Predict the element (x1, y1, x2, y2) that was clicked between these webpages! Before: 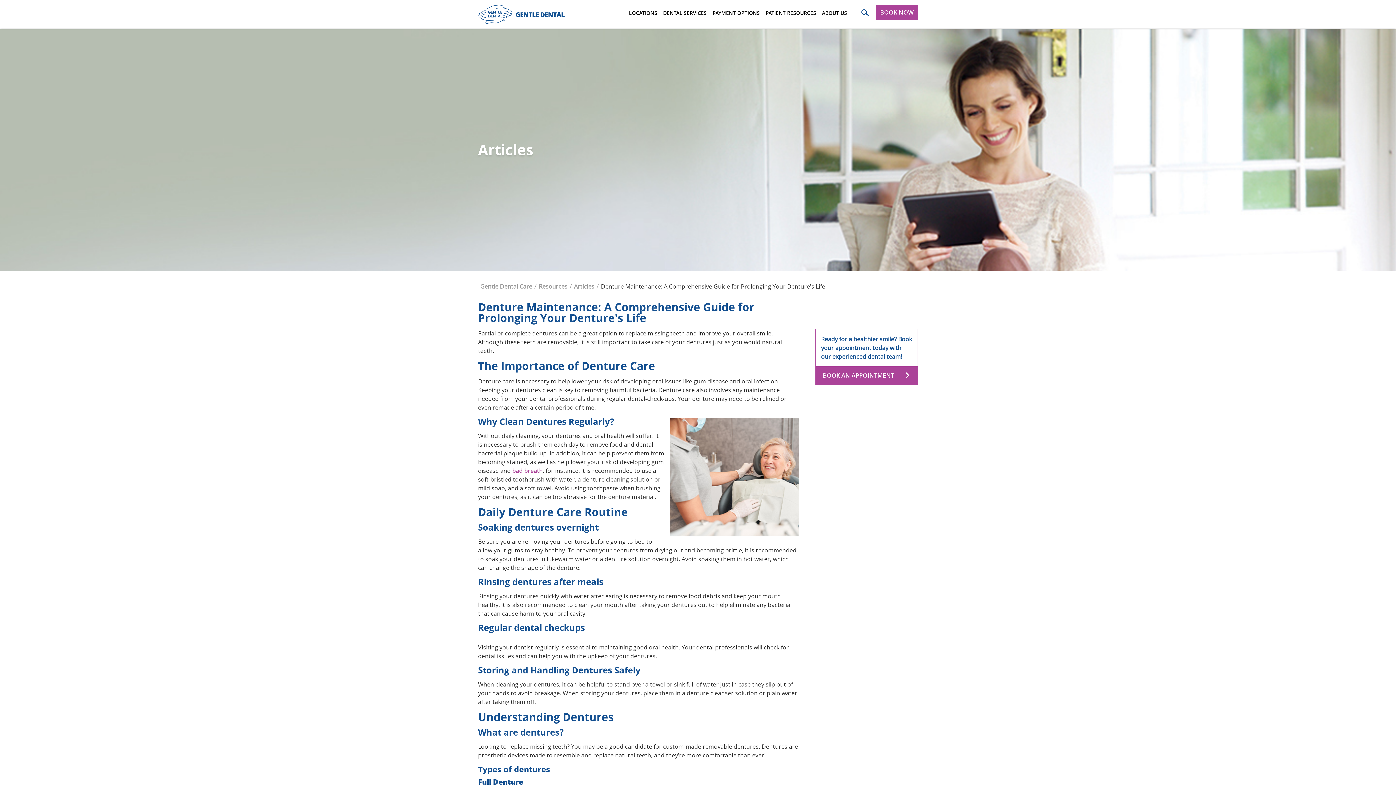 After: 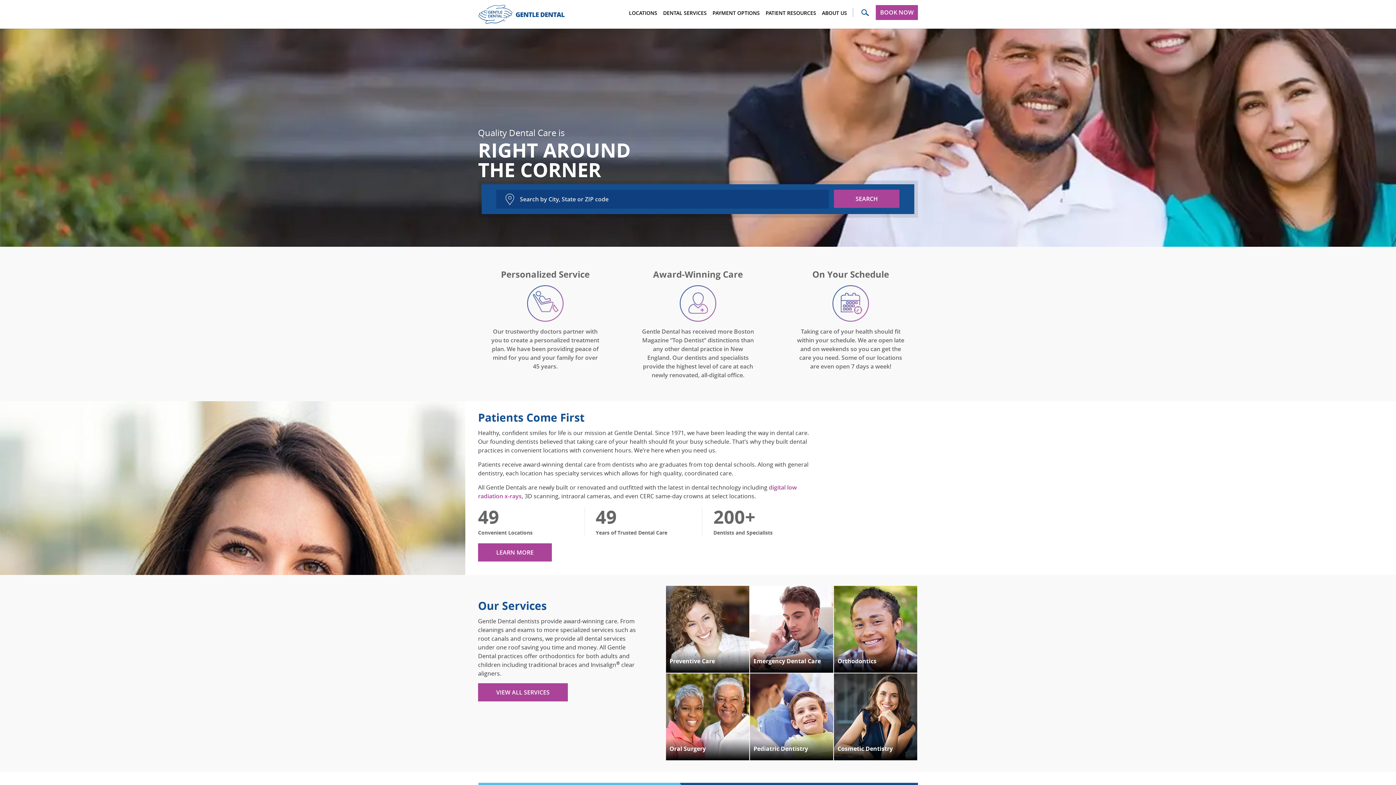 Action: bbox: (480, 282, 532, 290) label: Gentle Dental Care